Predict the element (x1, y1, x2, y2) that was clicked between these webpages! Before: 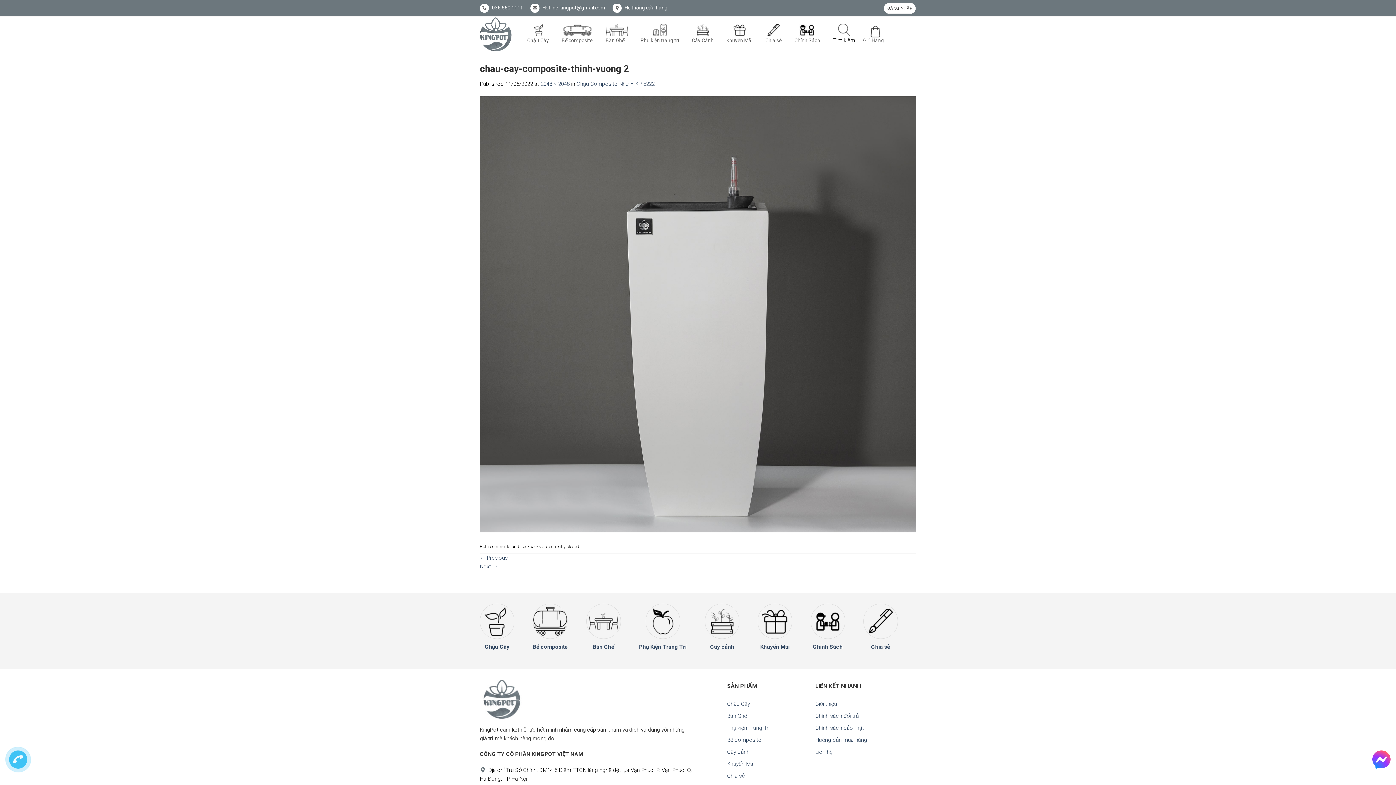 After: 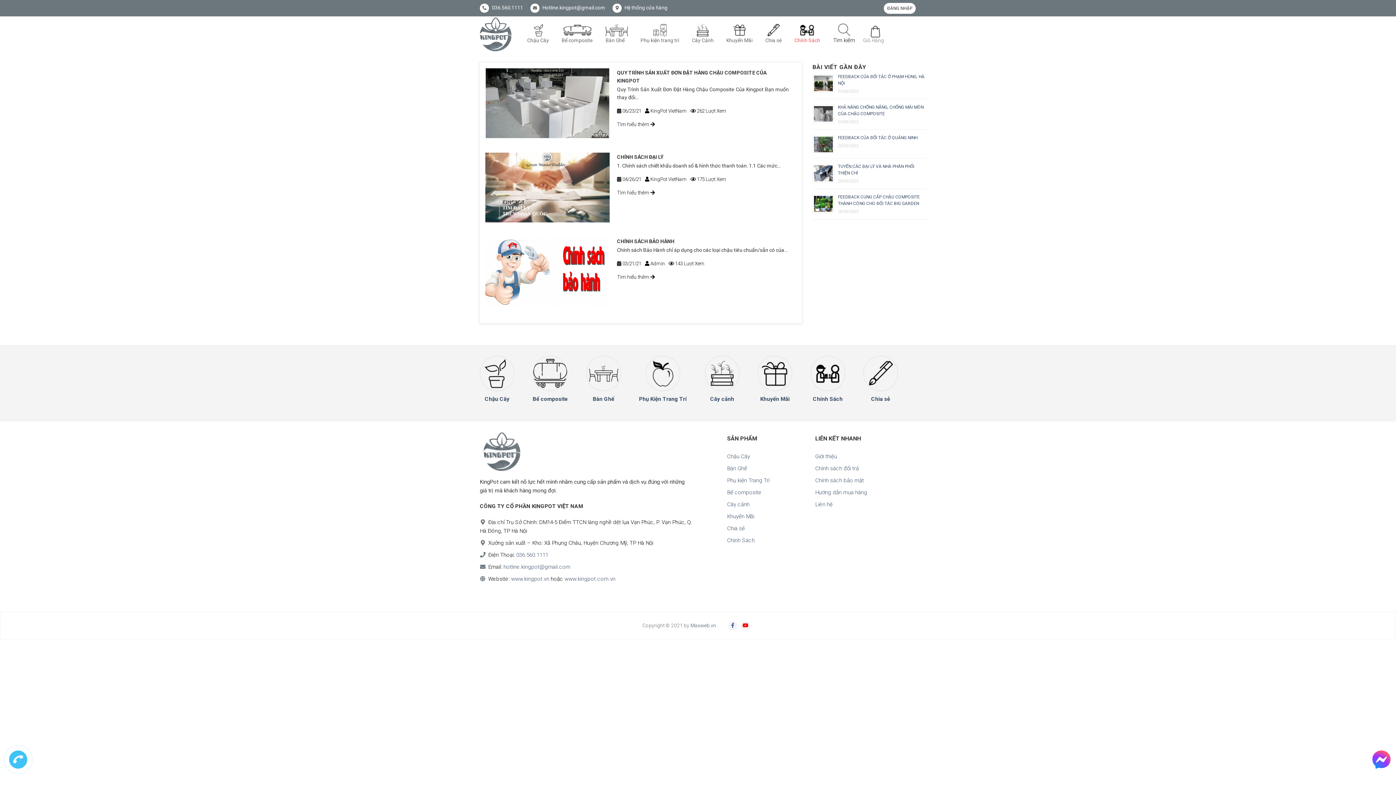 Action: bbox: (810, 603, 845, 642)